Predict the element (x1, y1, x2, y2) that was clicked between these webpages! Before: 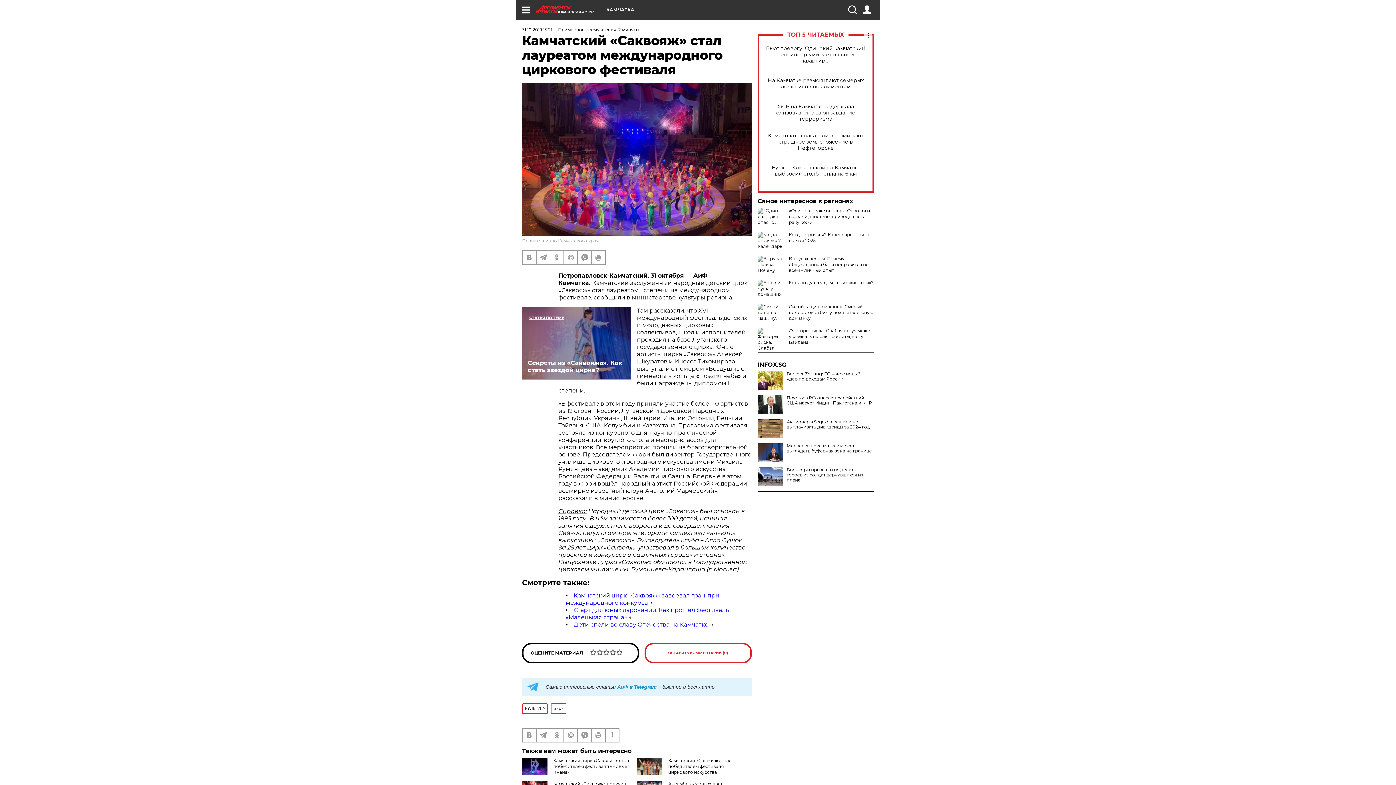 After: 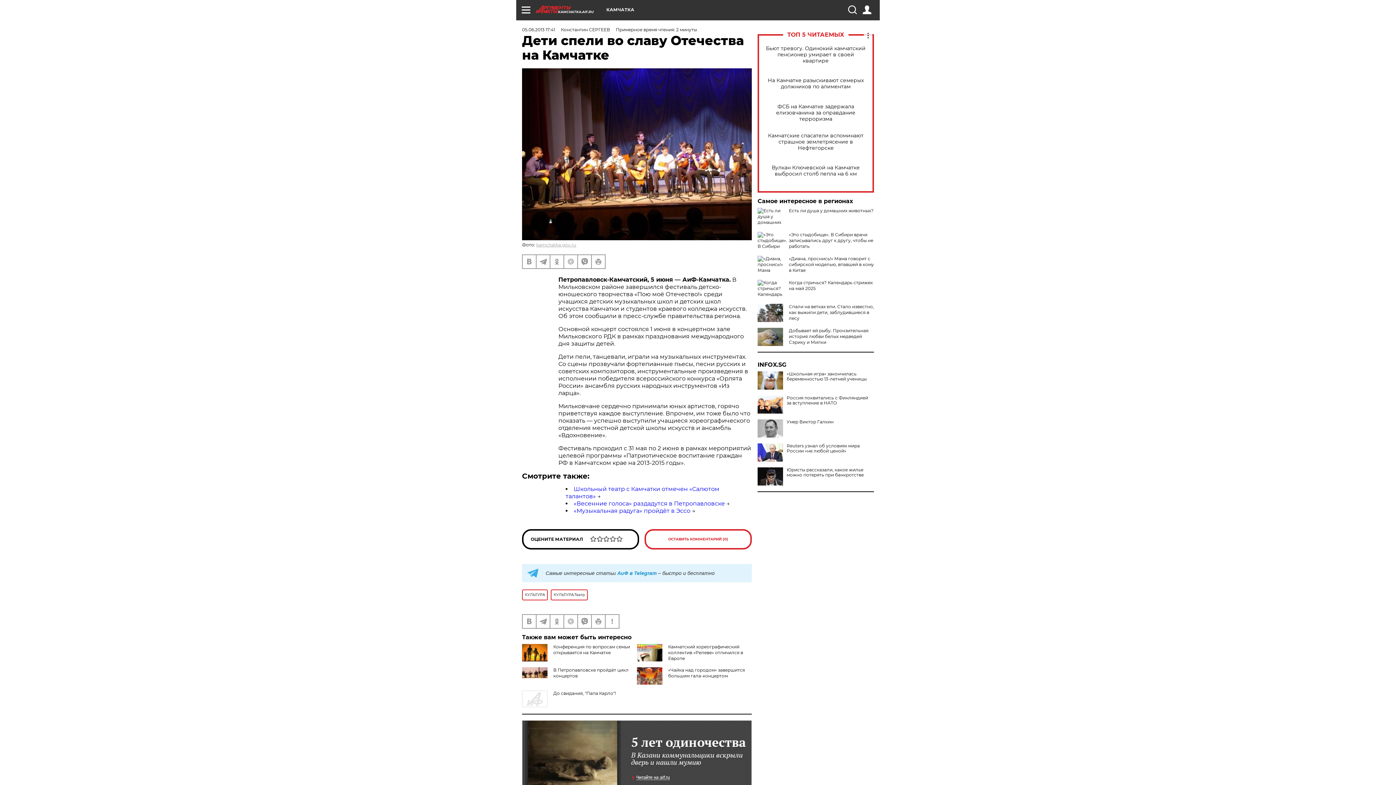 Action: label: Дети спели во славу Отечества на Камчатке bbox: (573, 621, 708, 628)